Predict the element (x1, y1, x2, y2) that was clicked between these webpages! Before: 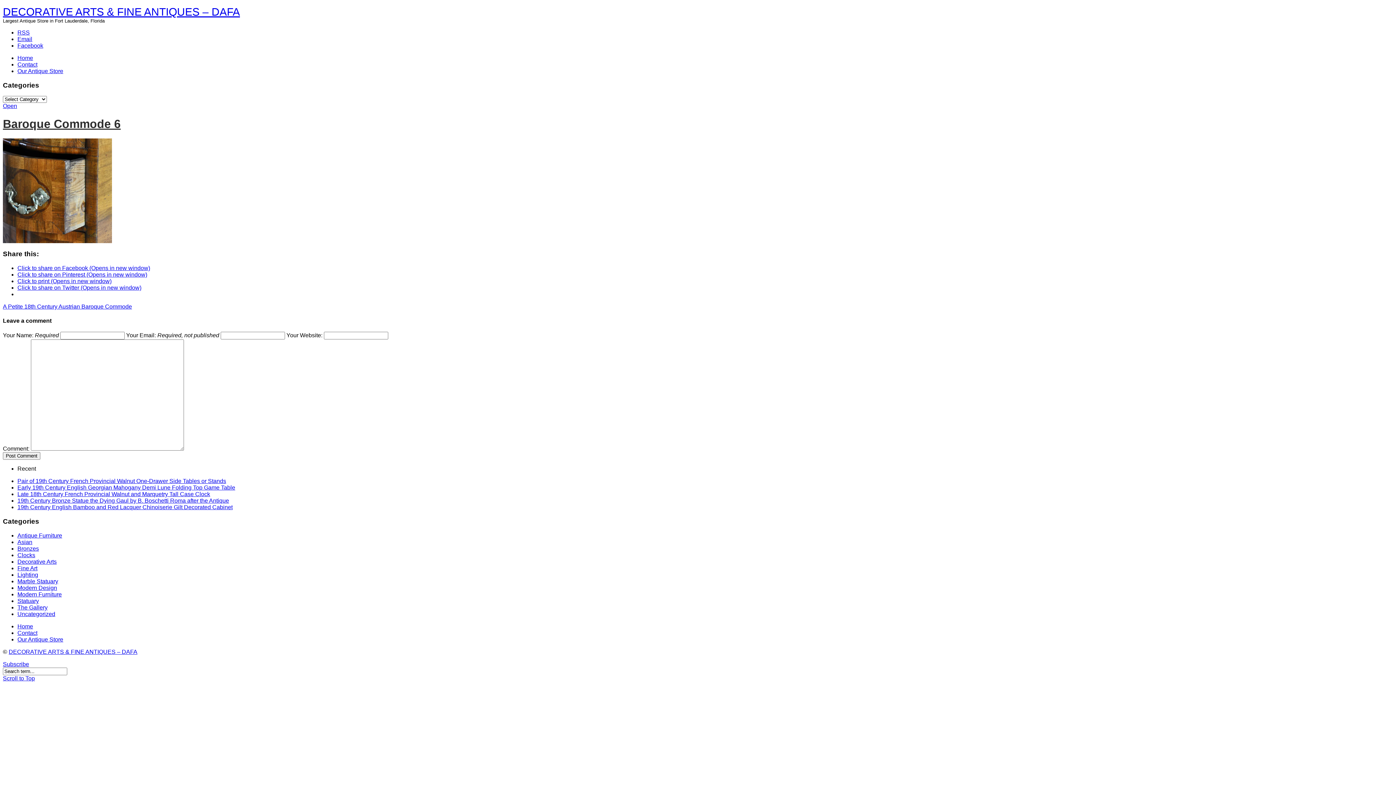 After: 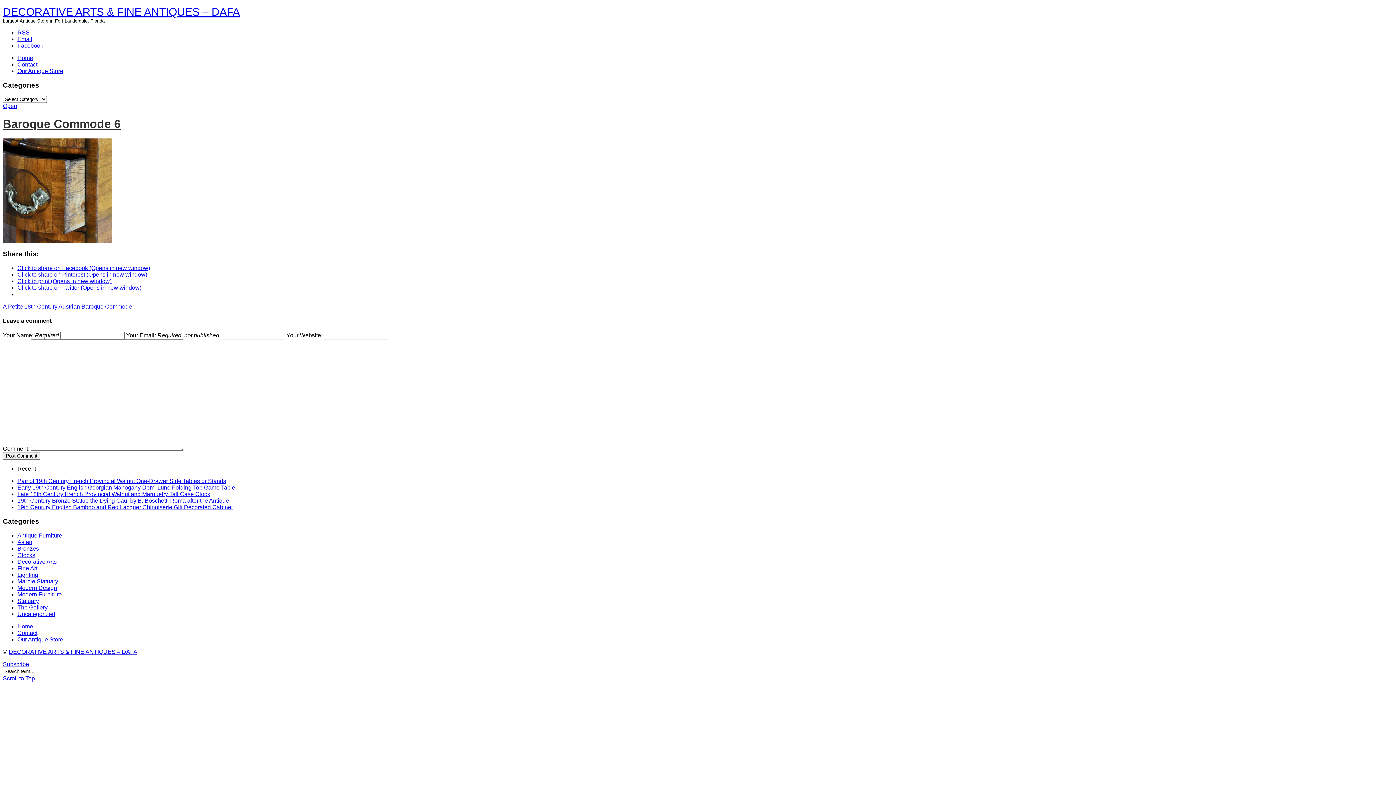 Action: label: Click to share on Twitter (Opens in new window) bbox: (17, 284, 141, 290)